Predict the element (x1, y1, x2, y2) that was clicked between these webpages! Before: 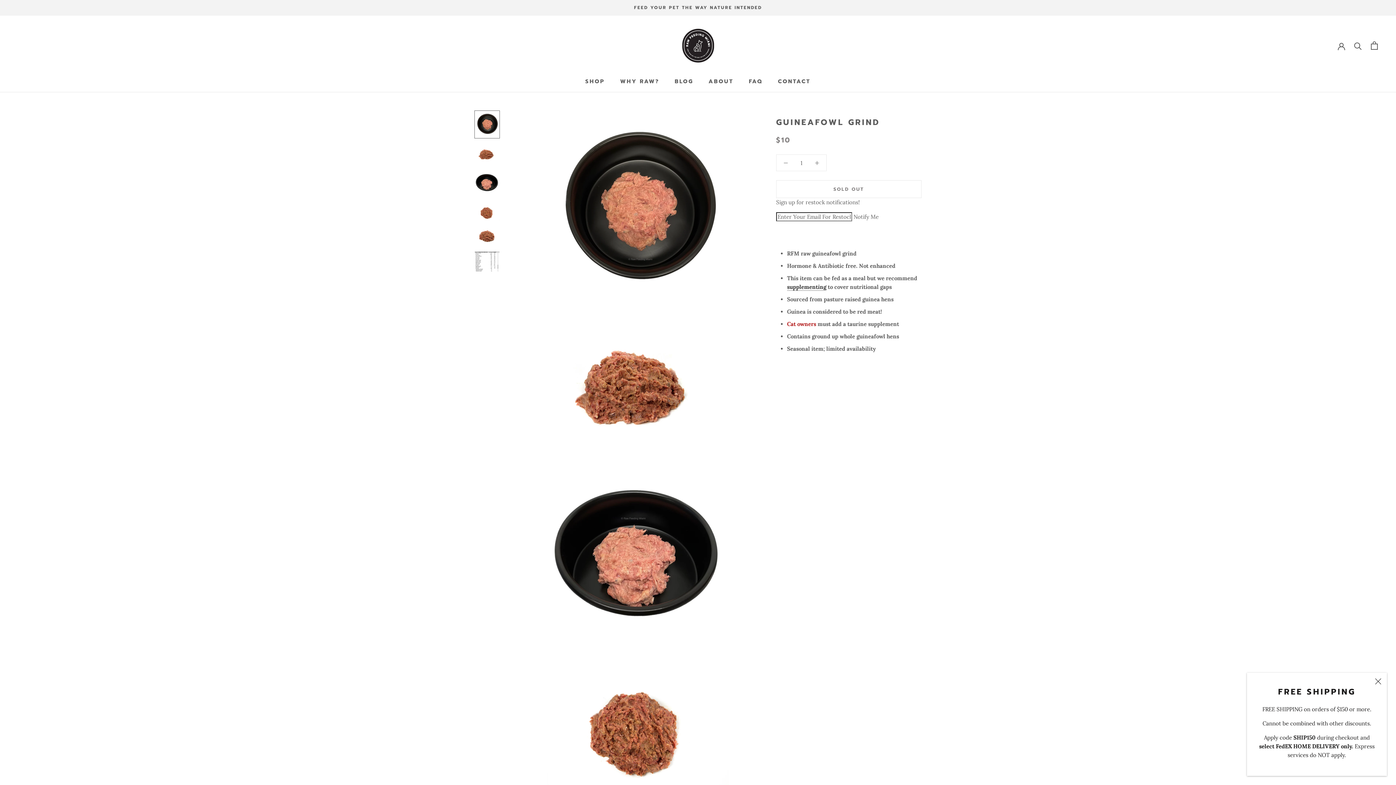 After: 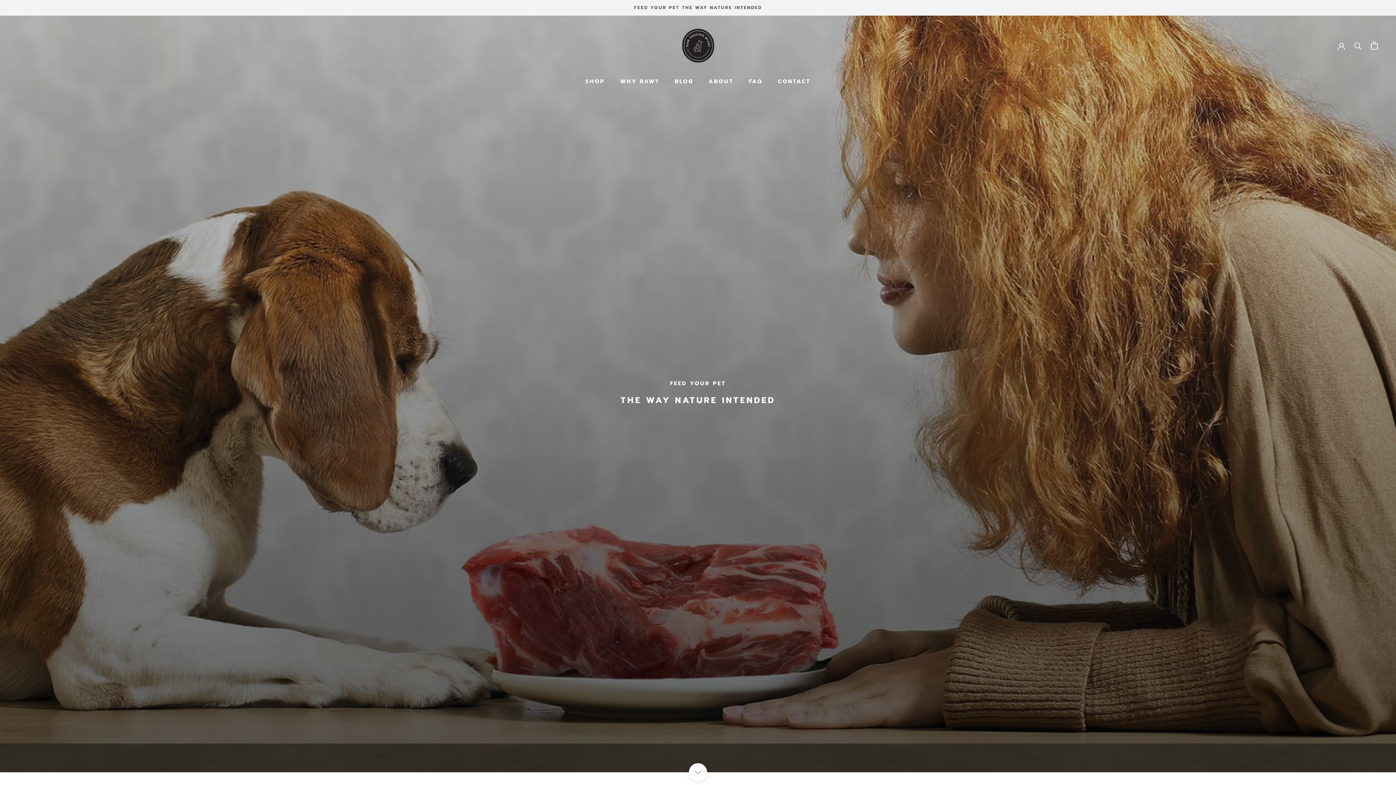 Action: bbox: (675, 22, 720, 69)